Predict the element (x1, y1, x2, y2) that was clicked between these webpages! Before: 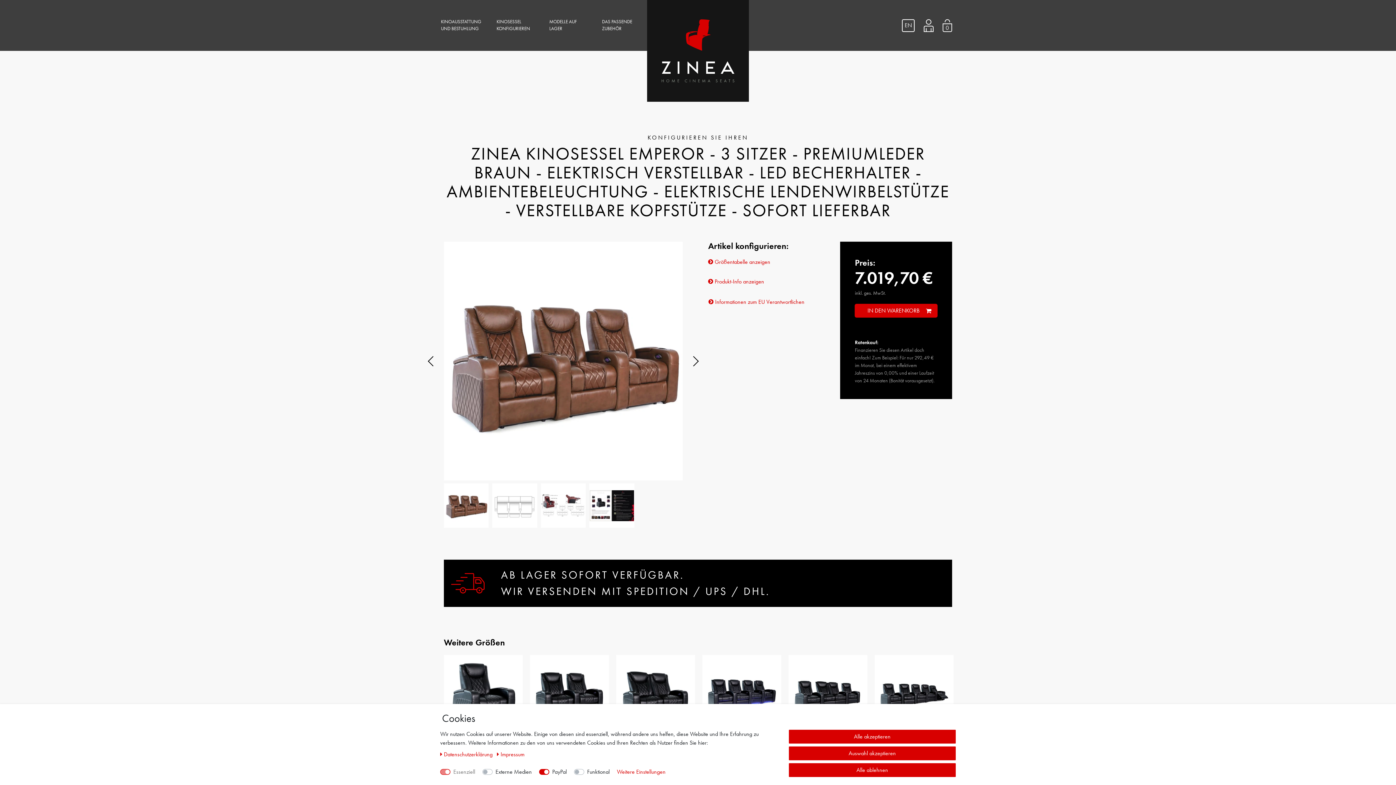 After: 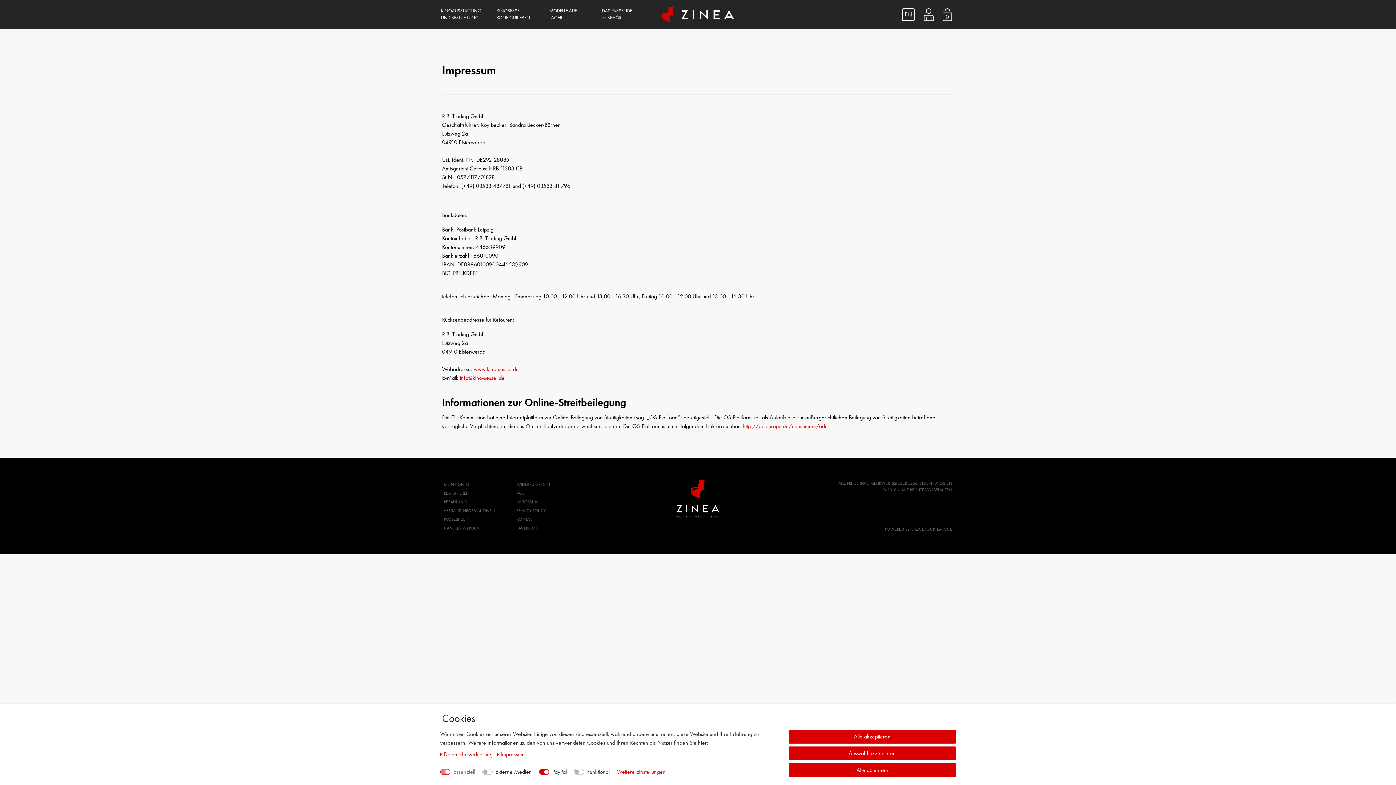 Action: bbox: (497, 750, 524, 758) label: Impressum